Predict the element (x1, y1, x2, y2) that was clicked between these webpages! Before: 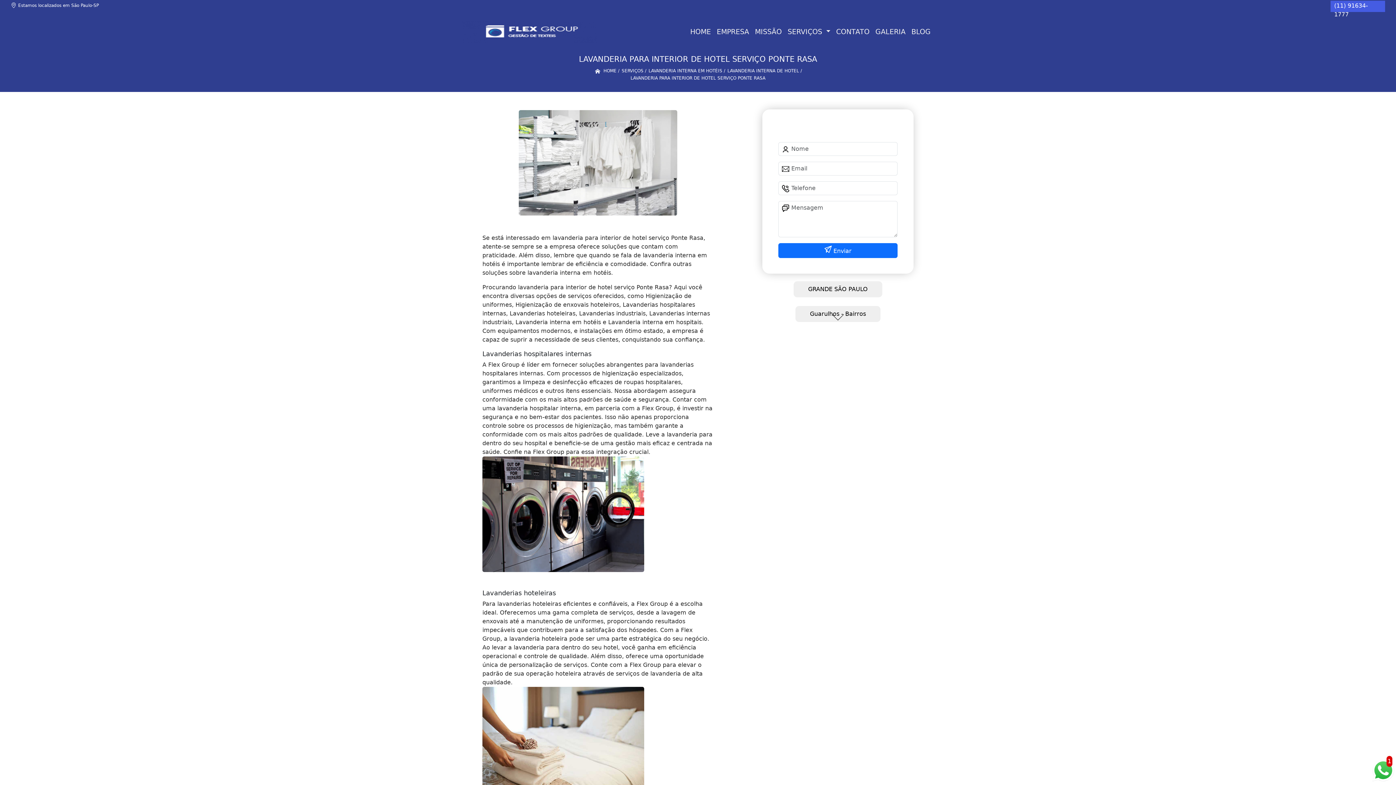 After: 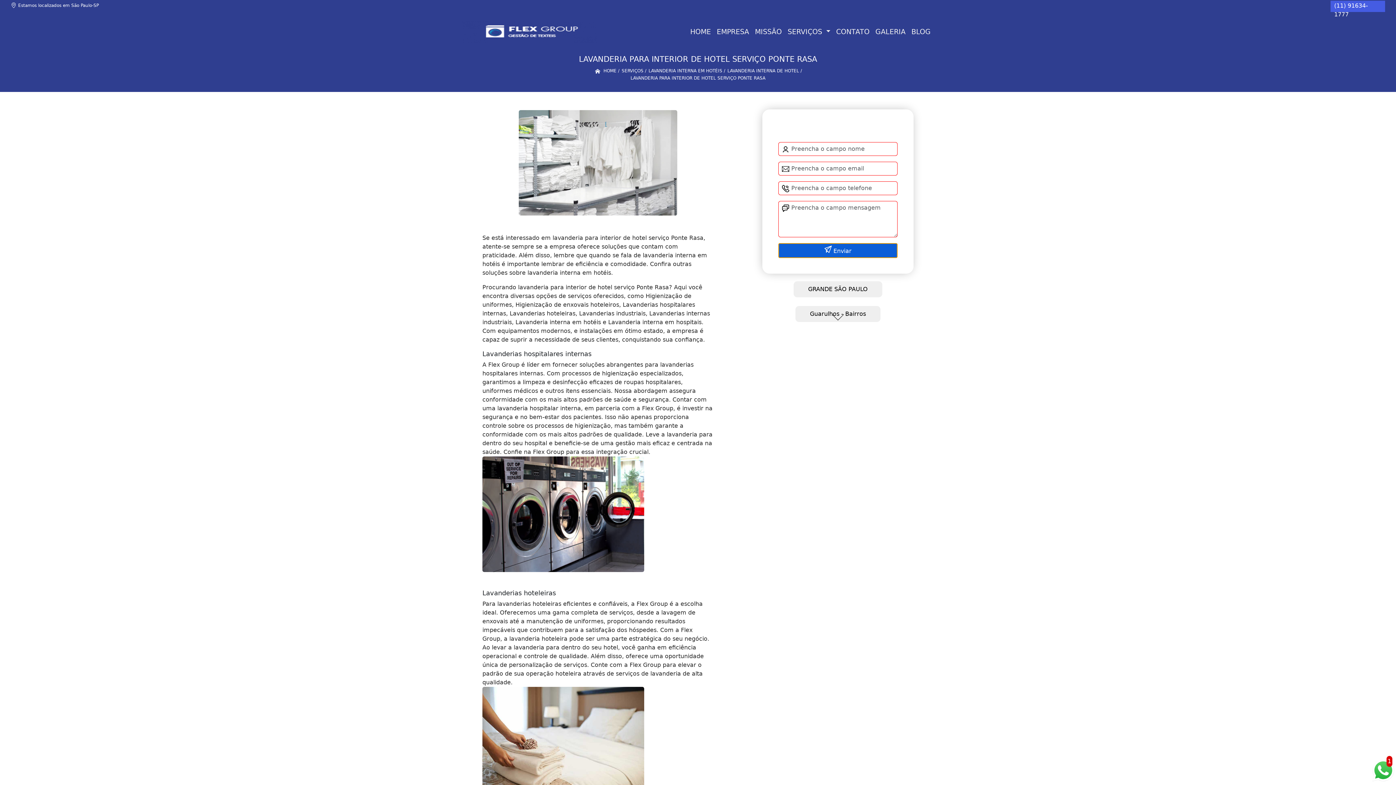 Action: bbox: (778, 243, 897, 258) label:  Enviar